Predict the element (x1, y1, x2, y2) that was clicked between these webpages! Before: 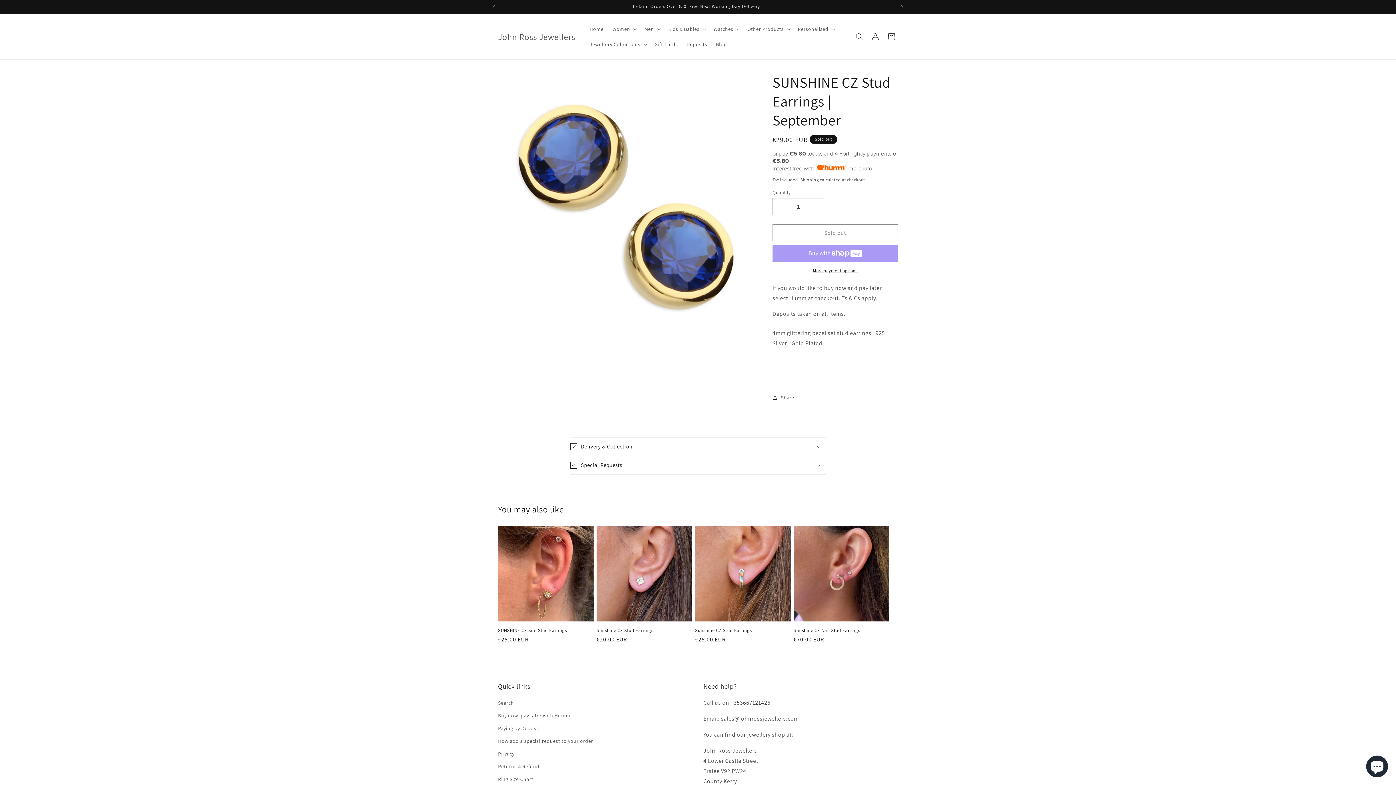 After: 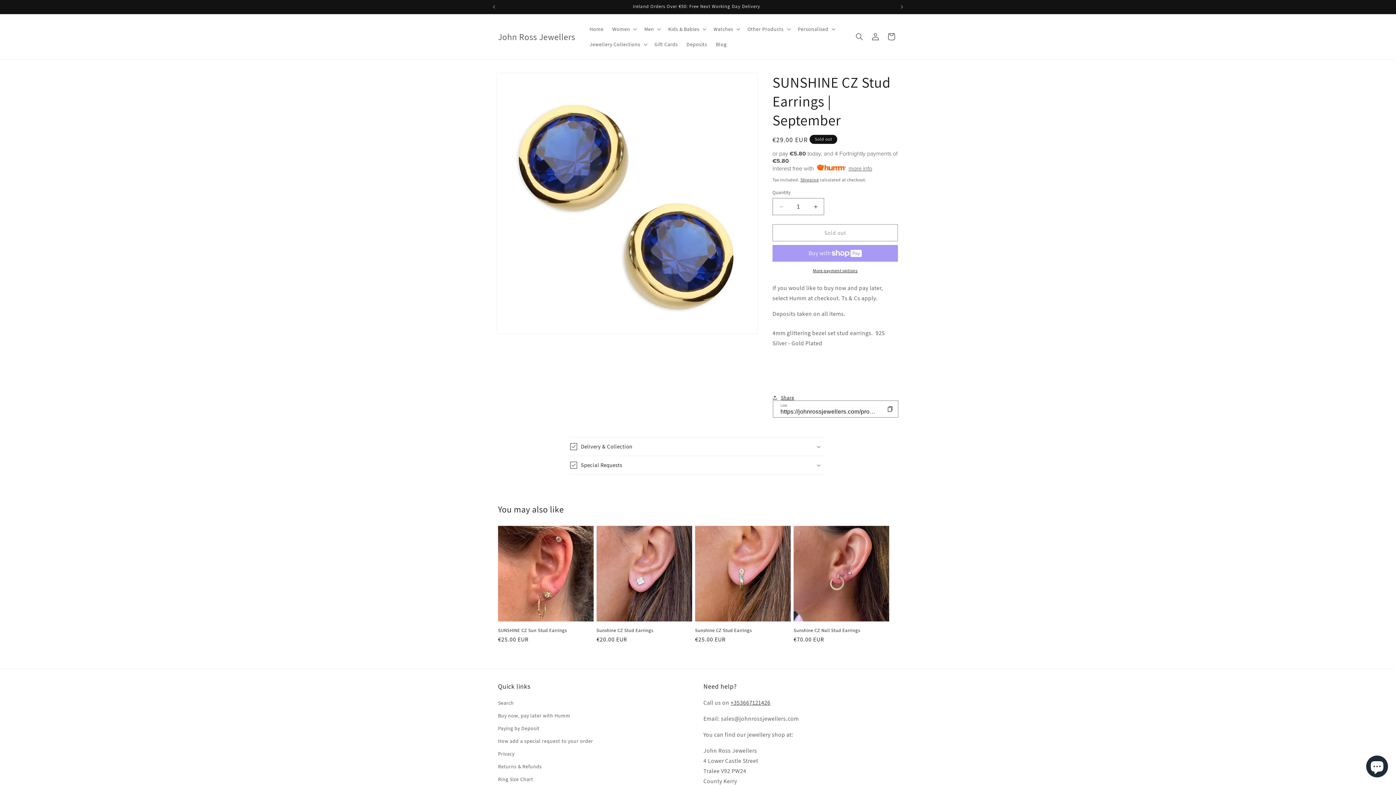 Action: label: Share bbox: (772, 389, 794, 405)